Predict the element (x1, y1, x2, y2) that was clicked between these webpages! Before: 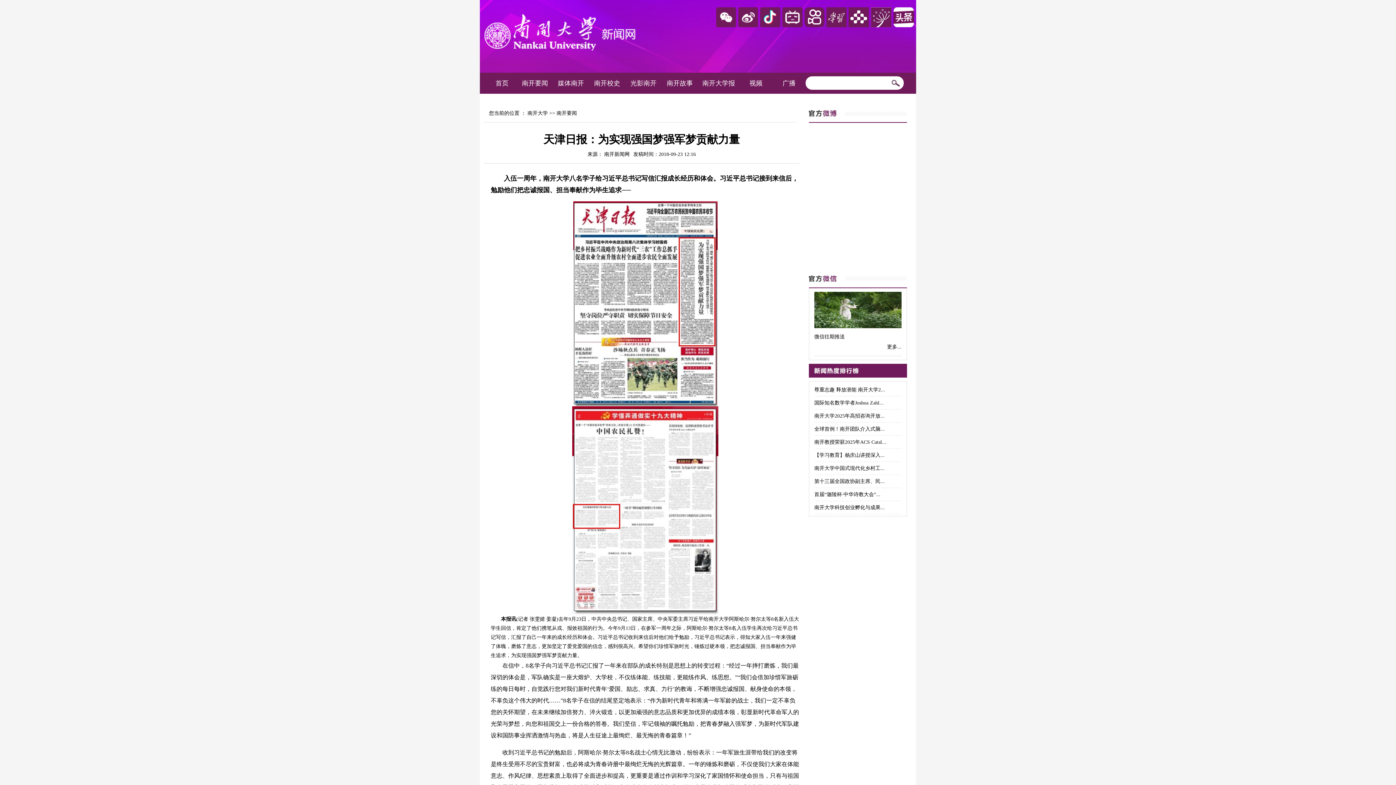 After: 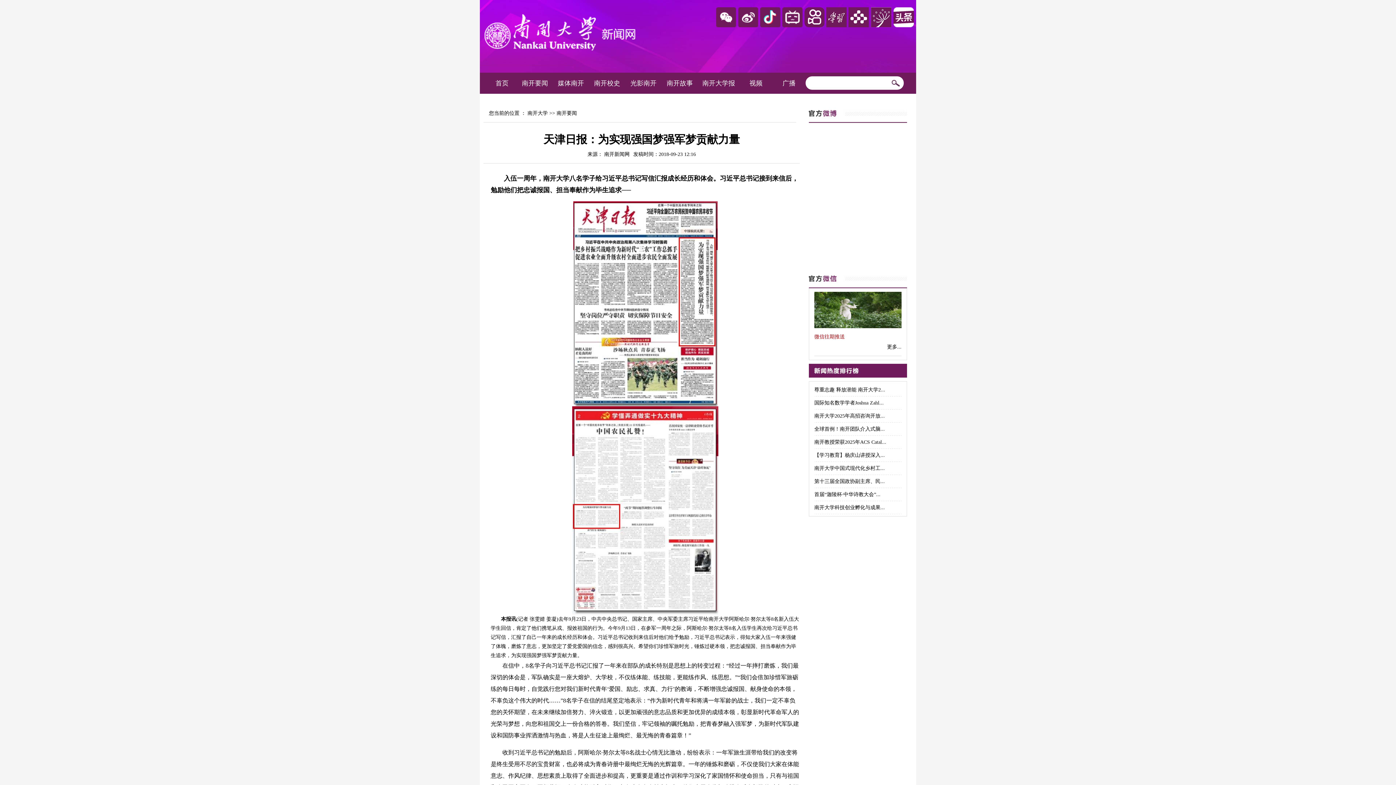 Action: bbox: (814, 334, 845, 339) label: 微信往期推送